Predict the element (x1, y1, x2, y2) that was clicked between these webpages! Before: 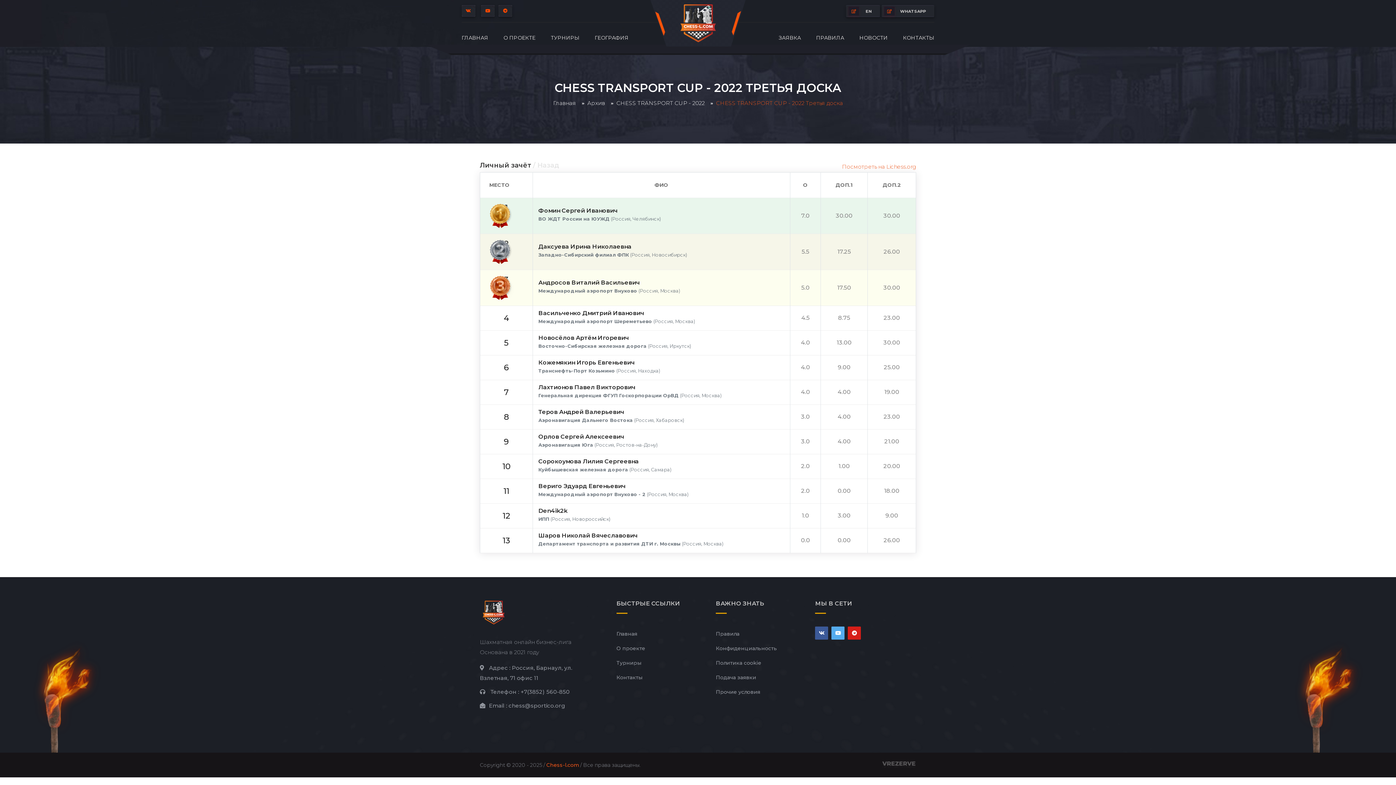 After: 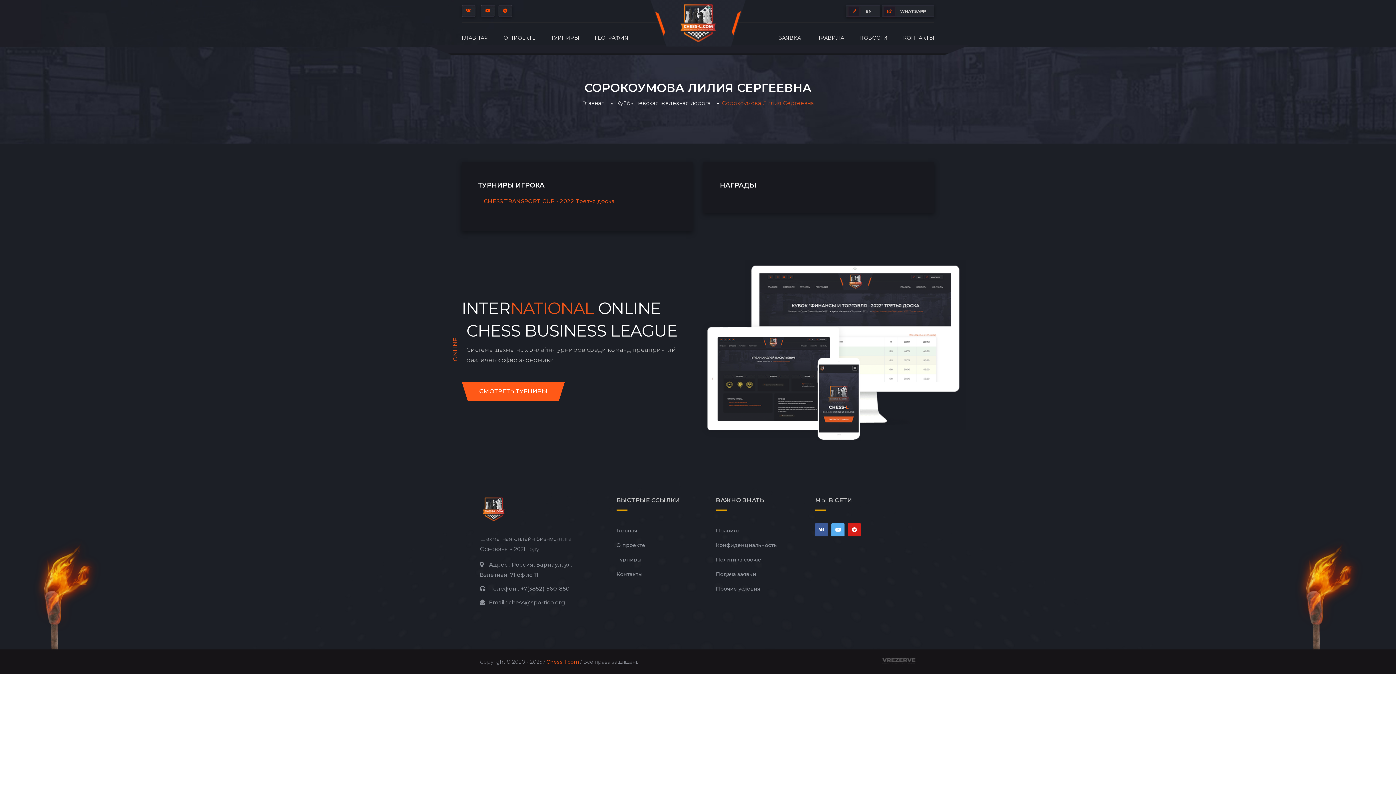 Action: label: Сорокоумова Лилия Сергеевна bbox: (538, 458, 638, 465)